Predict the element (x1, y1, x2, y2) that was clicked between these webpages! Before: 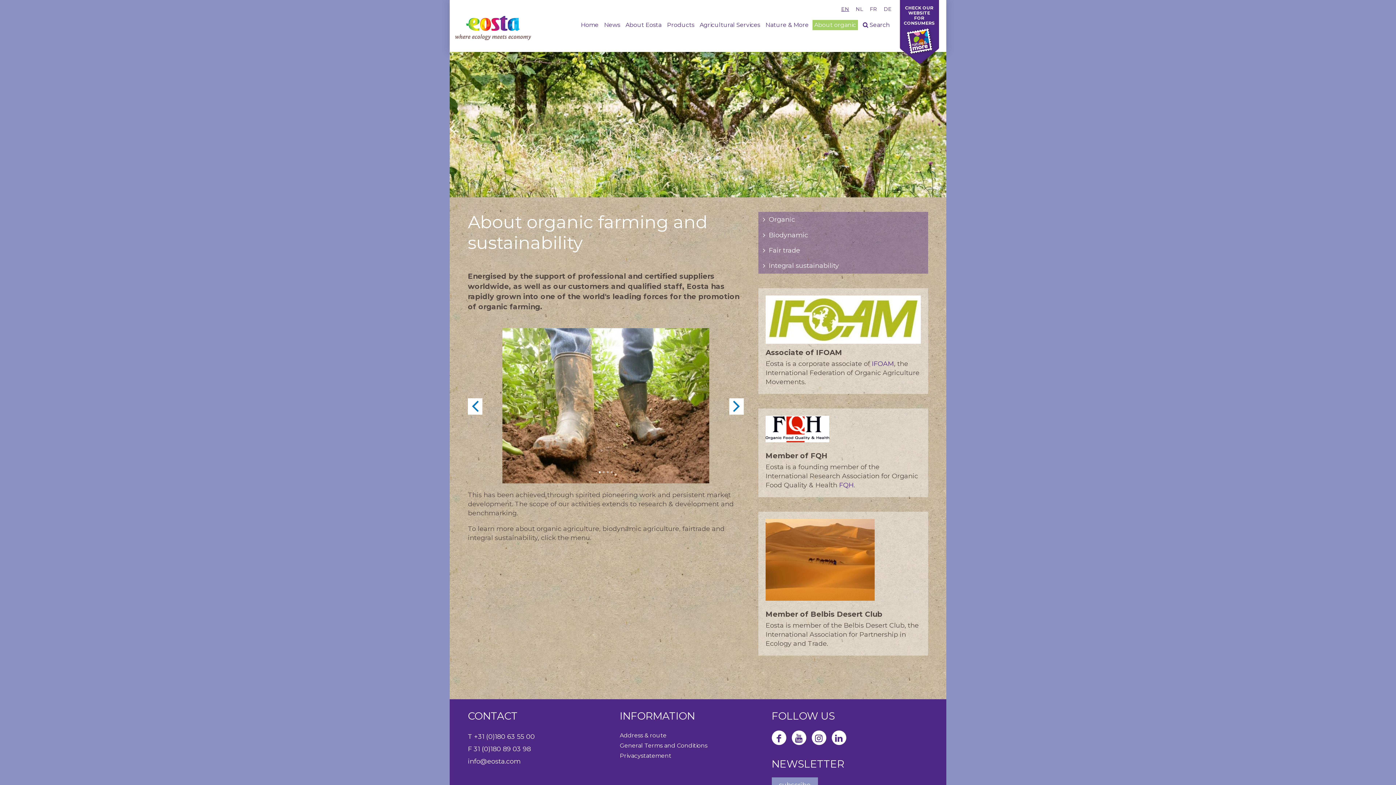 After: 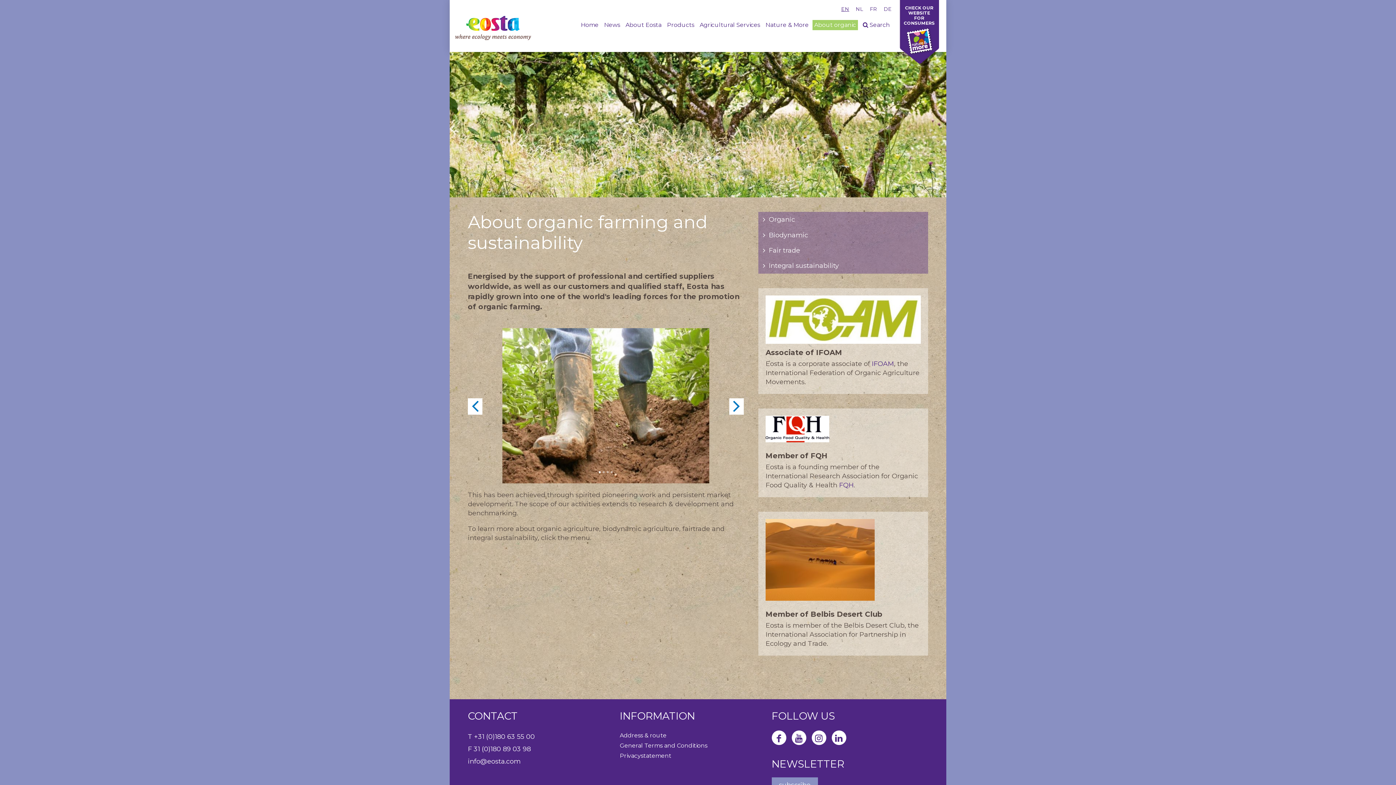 Action: label: EN bbox: (841, 5, 849, 12)